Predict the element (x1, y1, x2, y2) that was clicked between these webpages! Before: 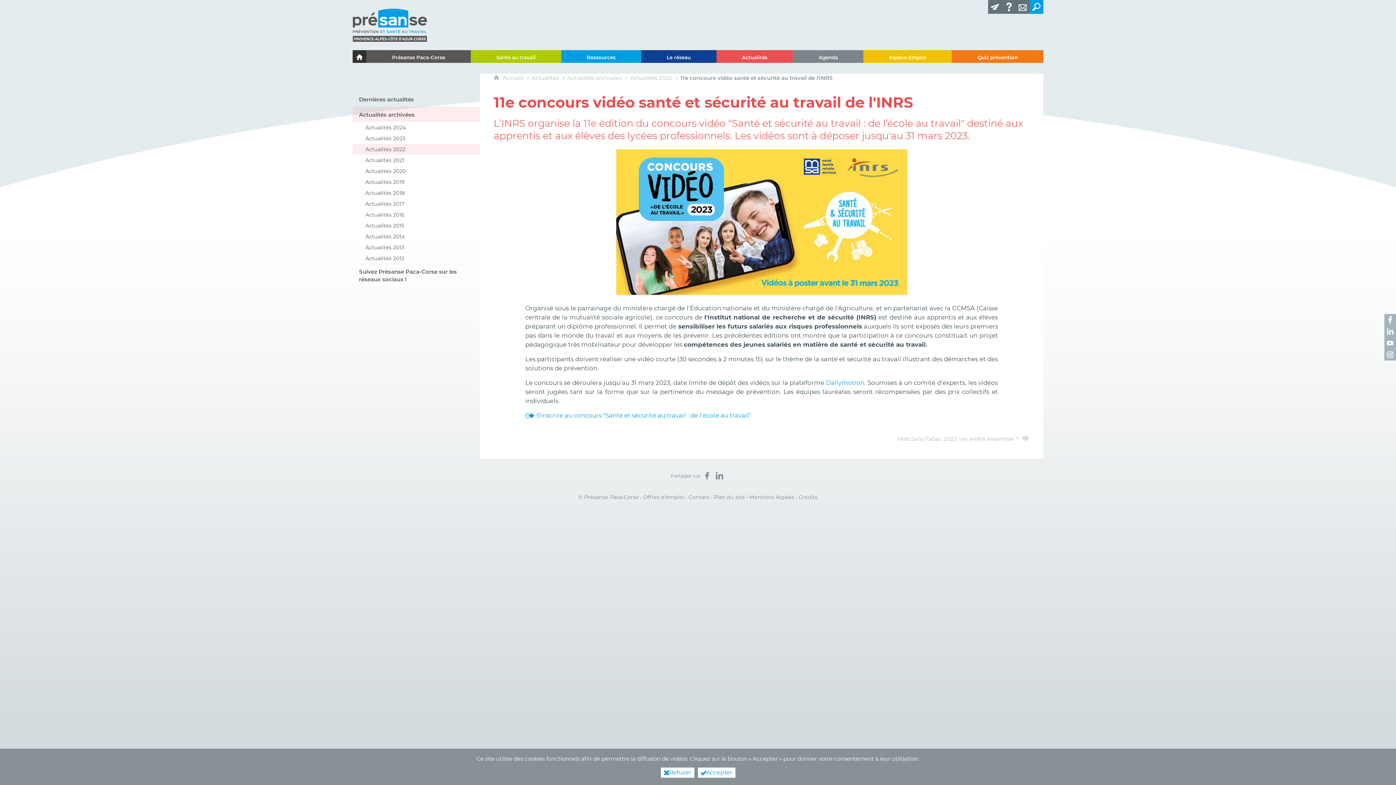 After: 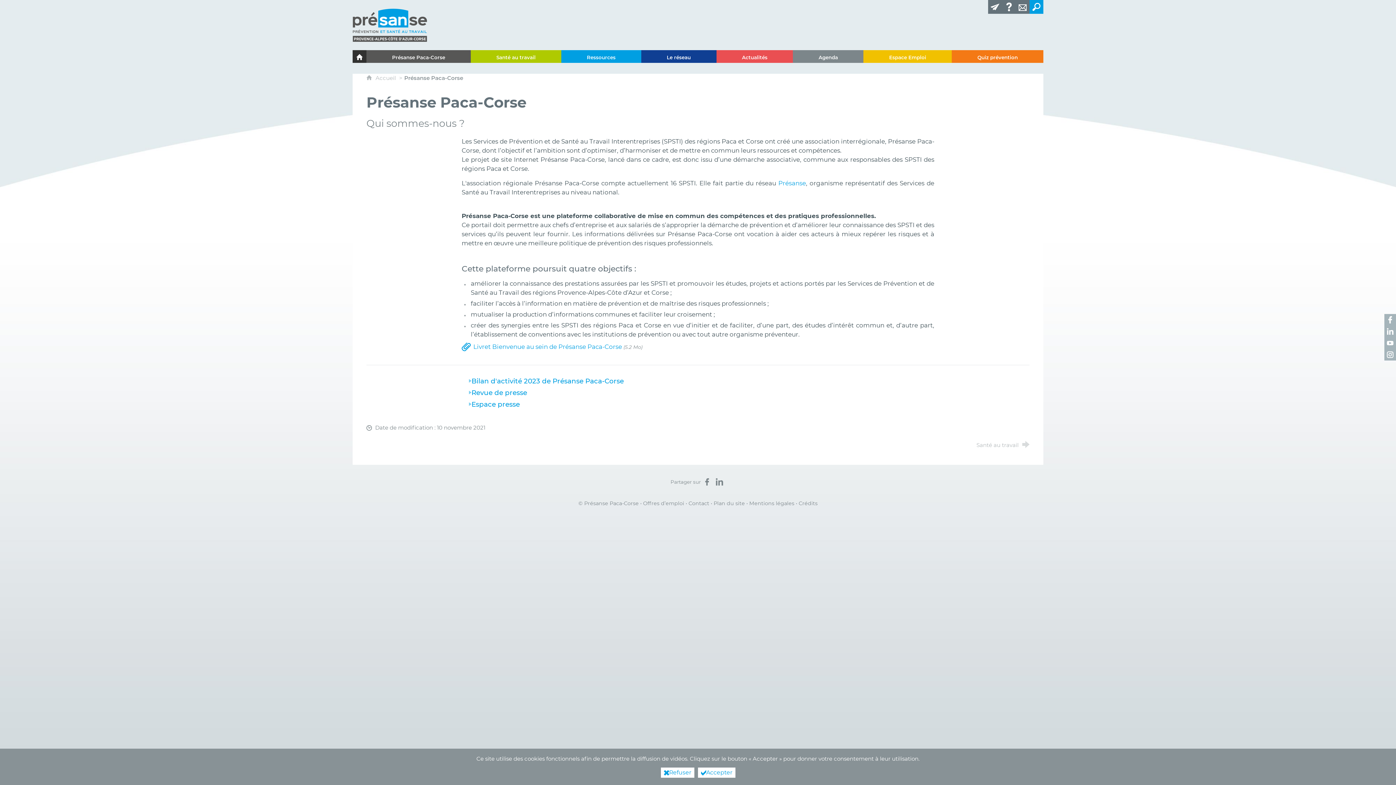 Action: label: Présanse Paca-Corse bbox: (366, 50, 470, 62)